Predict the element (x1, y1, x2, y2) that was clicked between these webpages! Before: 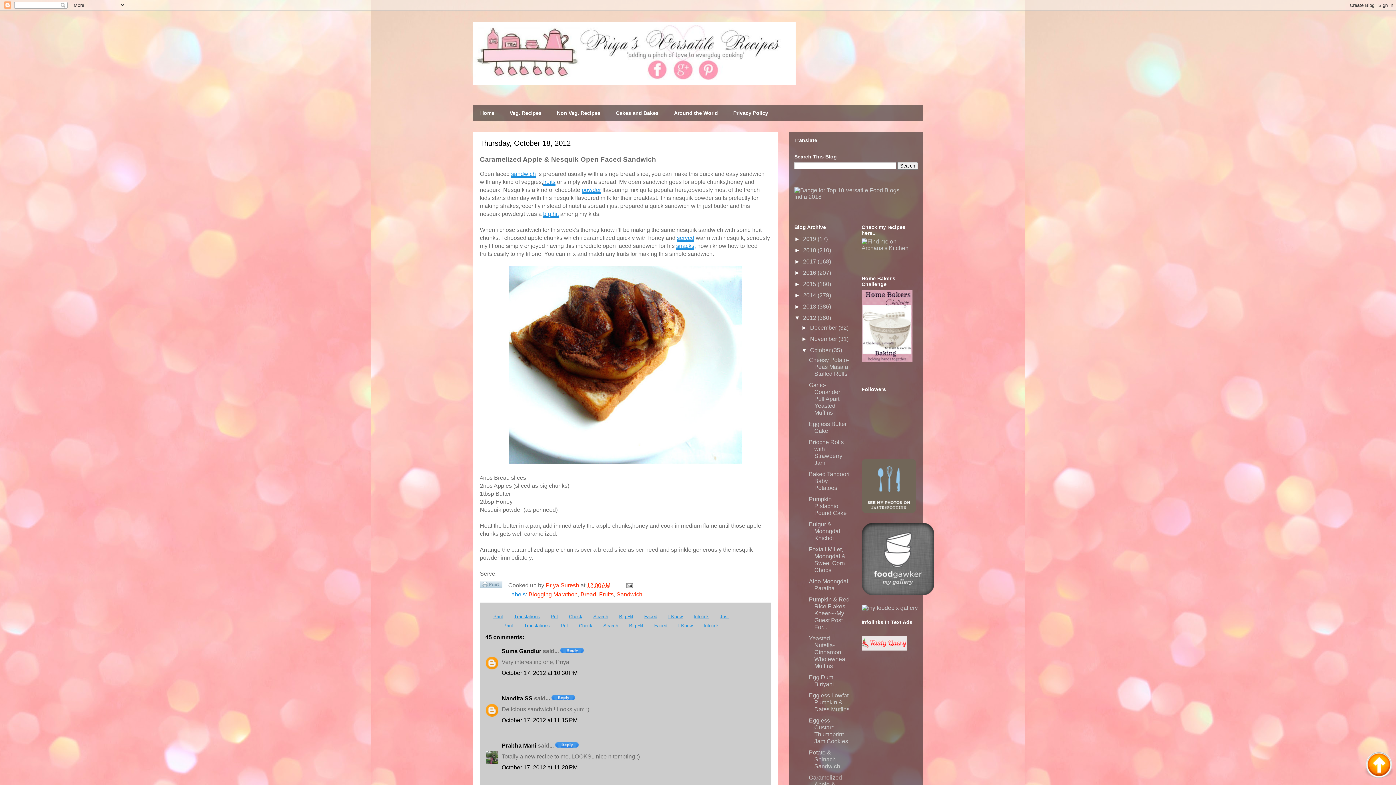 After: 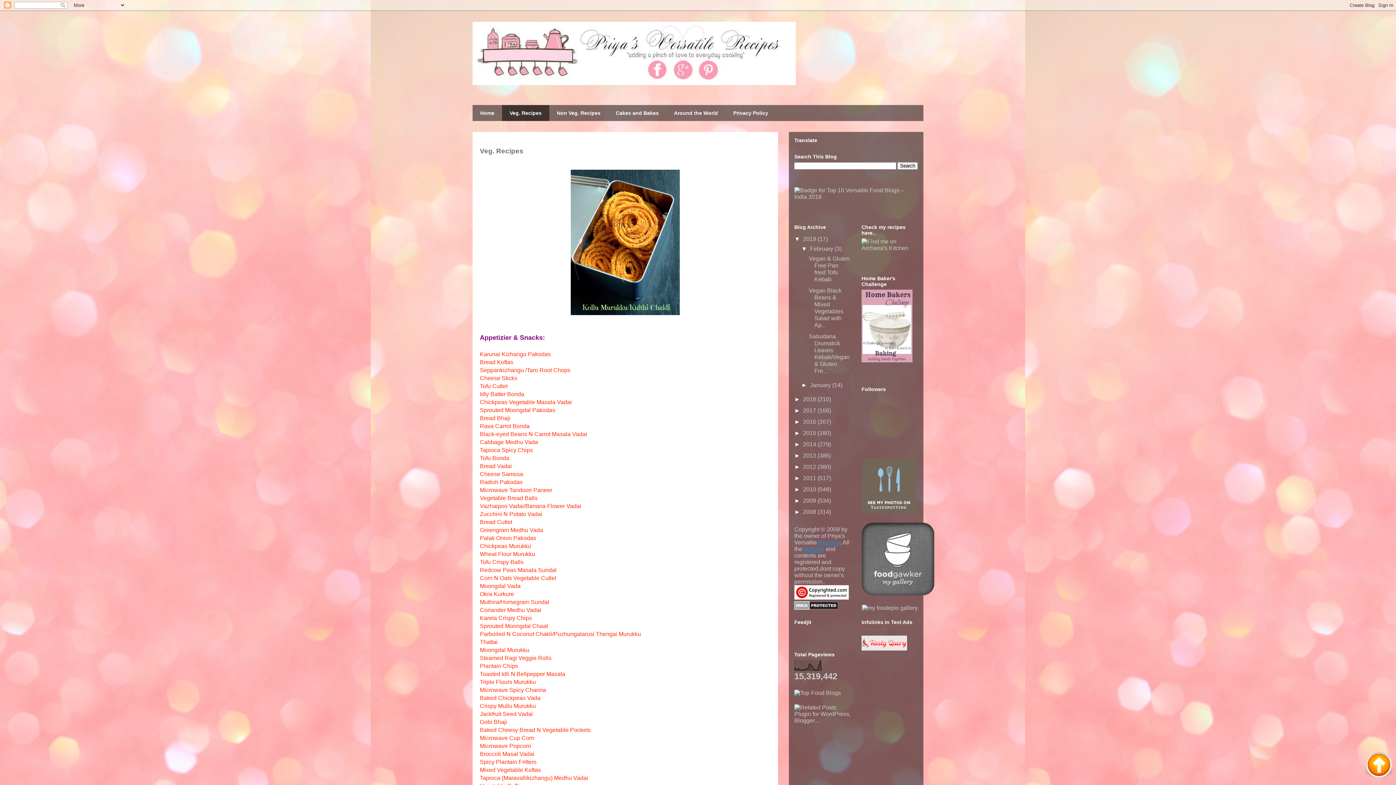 Action: label: Veg. Recipes bbox: (502, 105, 549, 121)